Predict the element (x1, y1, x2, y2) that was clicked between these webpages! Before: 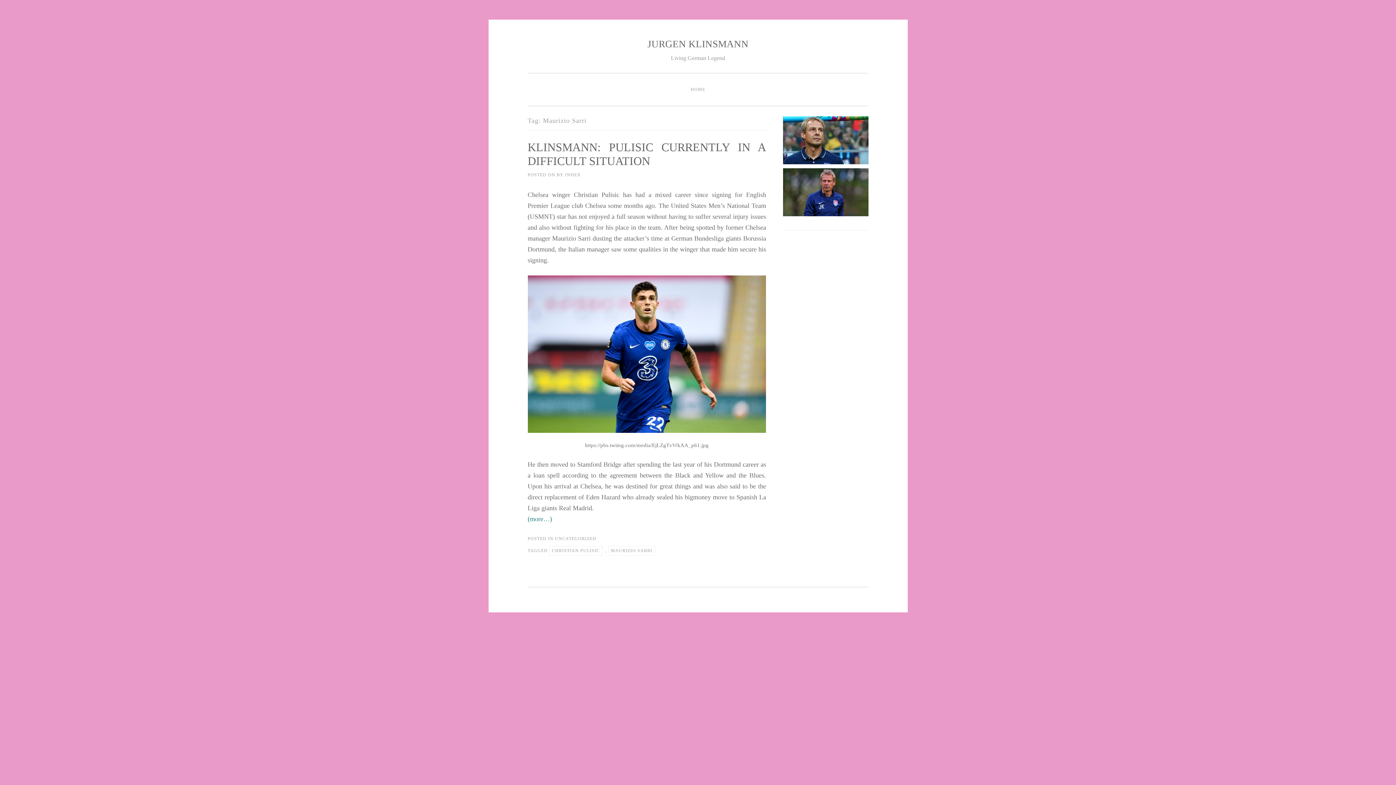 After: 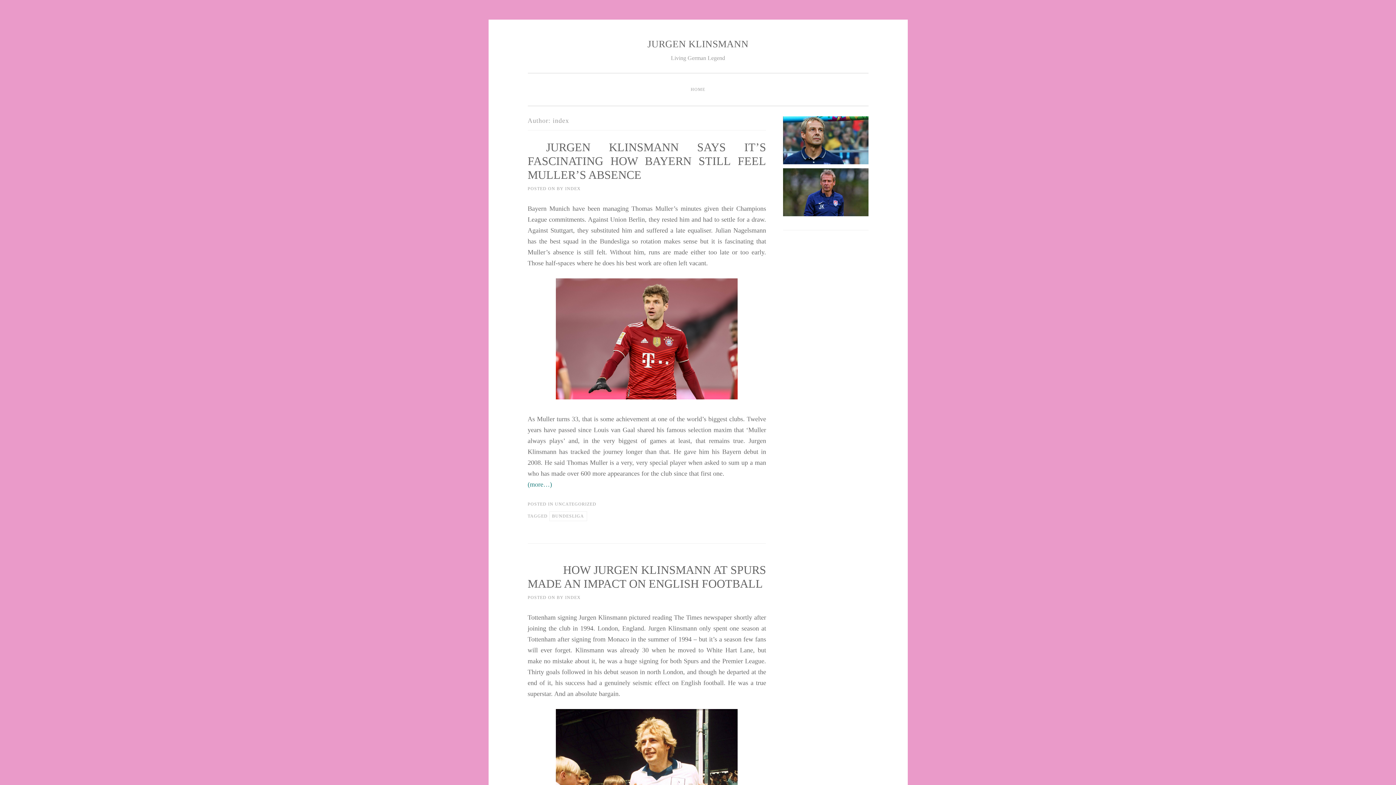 Action: bbox: (565, 172, 580, 177) label: INDEX